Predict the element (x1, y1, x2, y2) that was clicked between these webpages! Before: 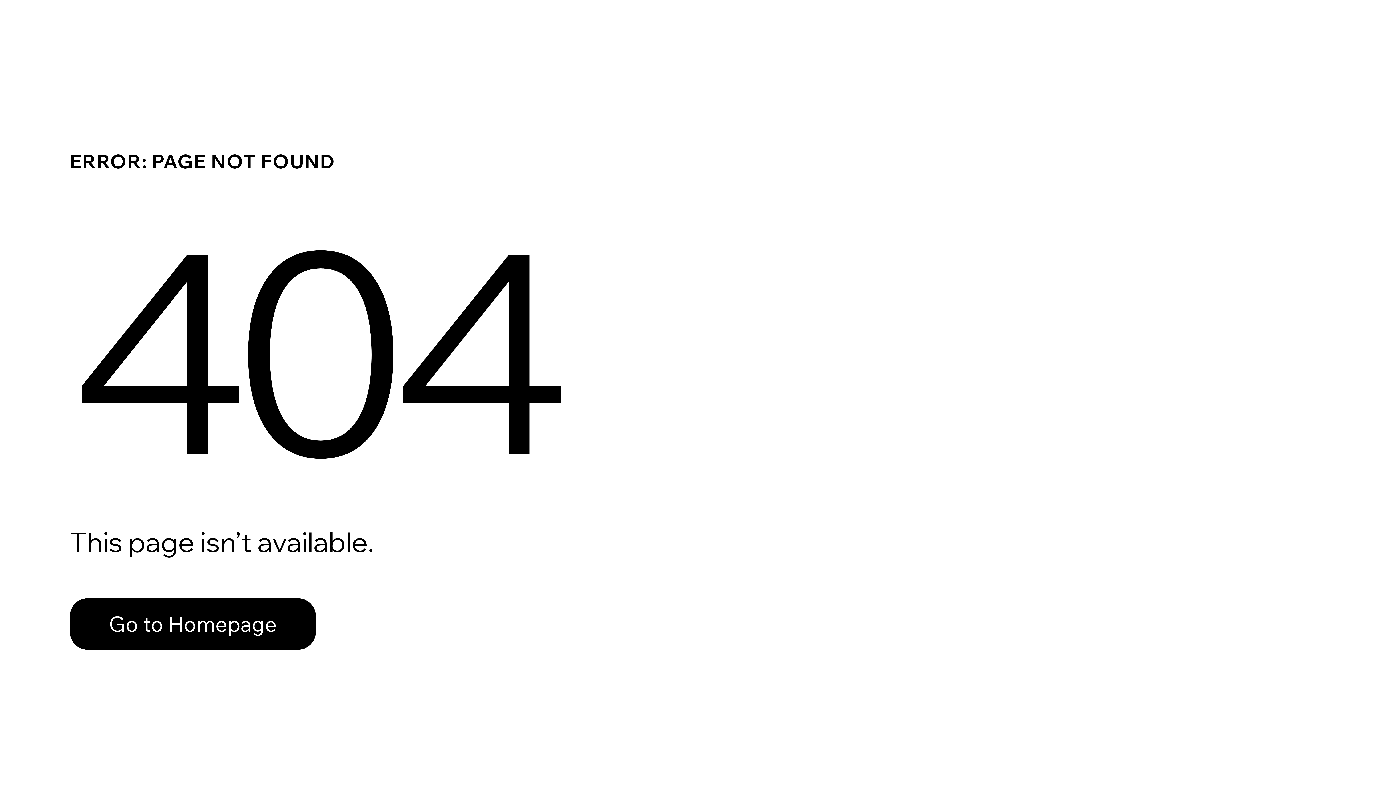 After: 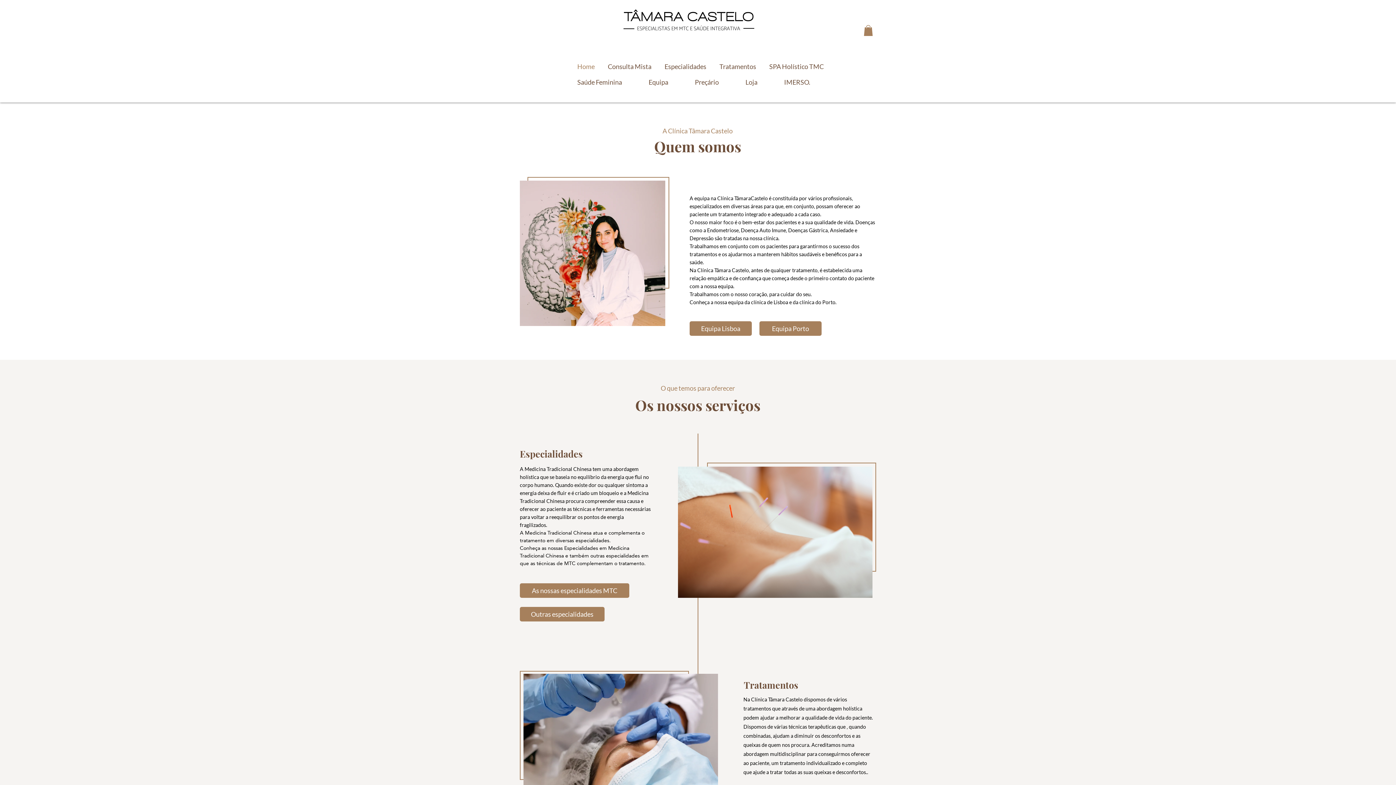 Action: label: Go to Homepage bbox: (69, 582, 768, 659)